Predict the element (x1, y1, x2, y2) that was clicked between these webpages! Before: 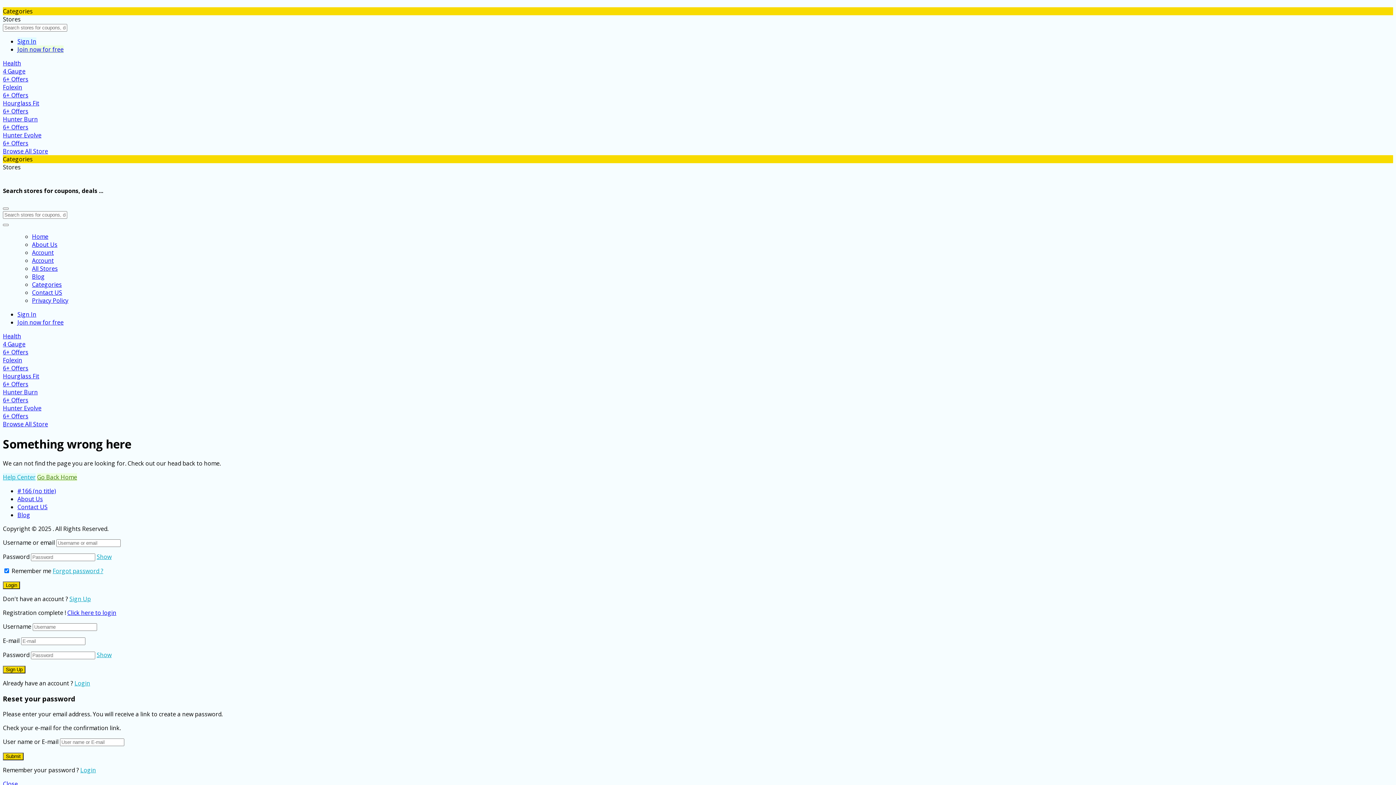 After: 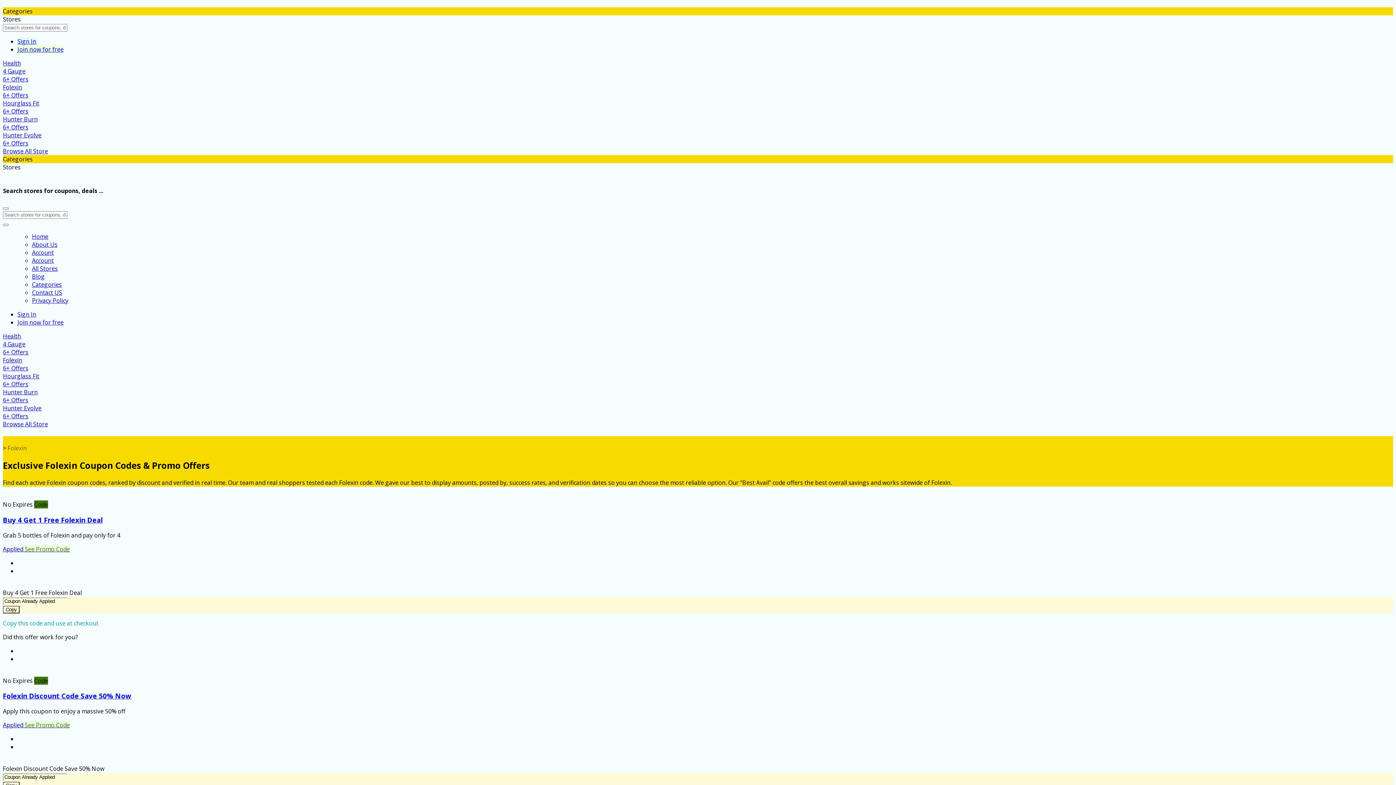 Action: bbox: (2, 83, 1393, 99) label: Folexin
6+ Offers